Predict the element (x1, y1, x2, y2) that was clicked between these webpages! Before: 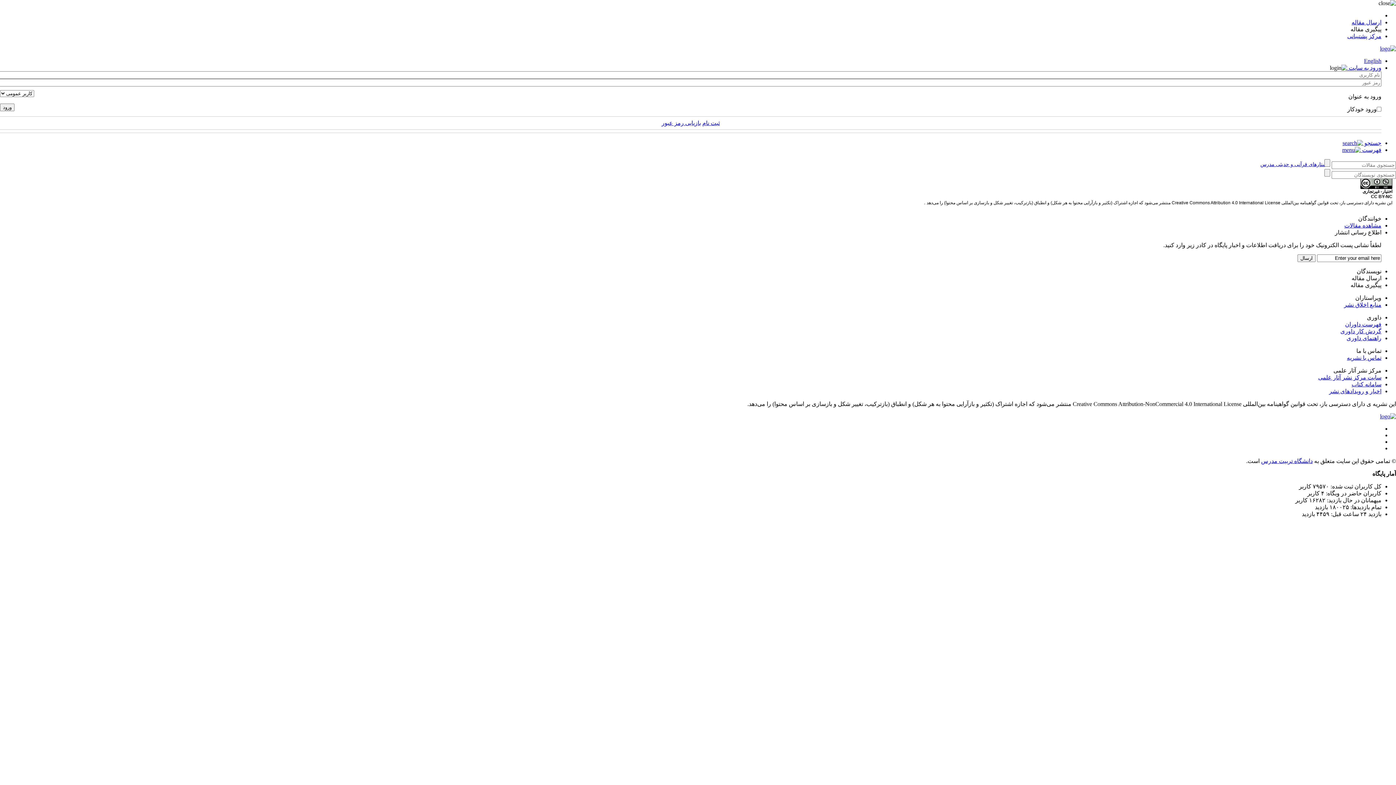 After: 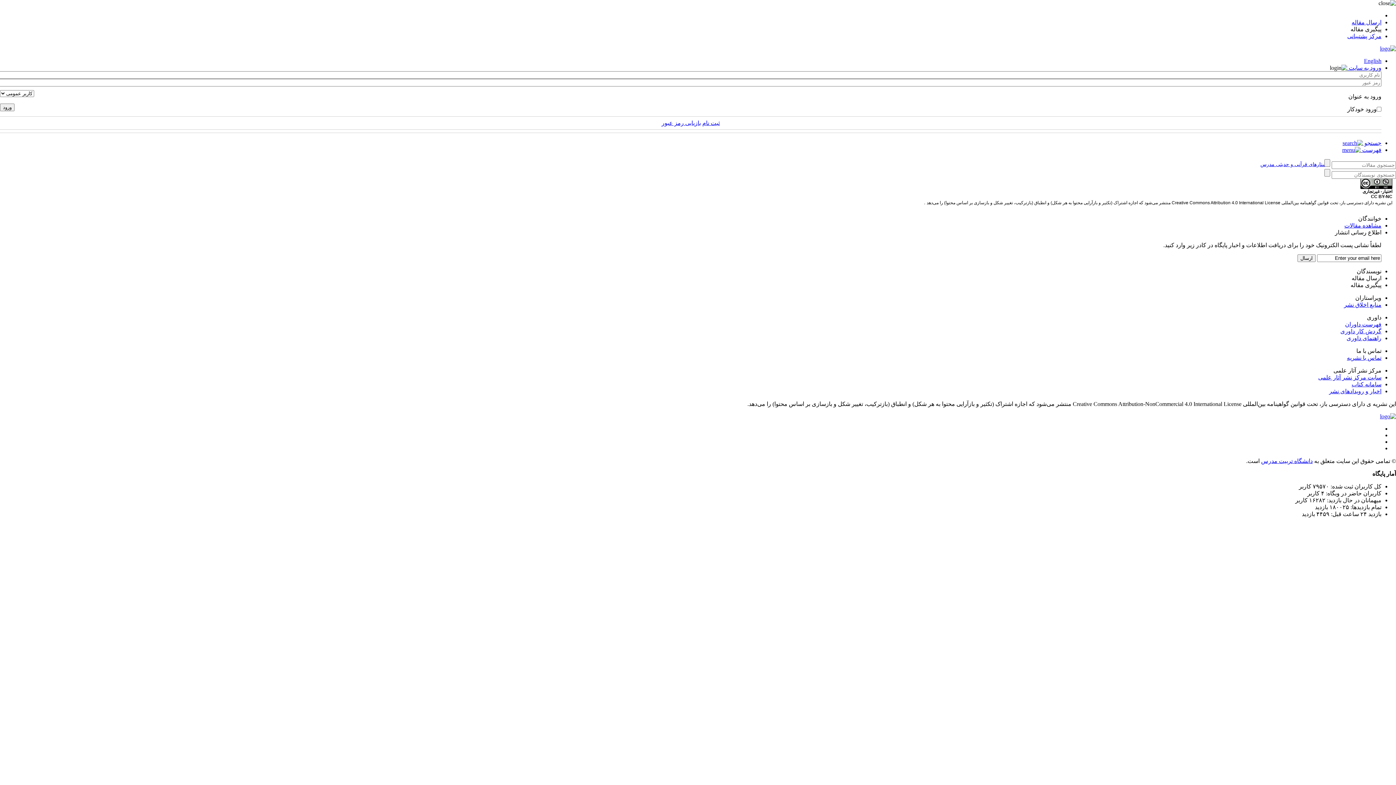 Action: label: مرکز پشتیبانی bbox: (1347, 33, 1381, 39)